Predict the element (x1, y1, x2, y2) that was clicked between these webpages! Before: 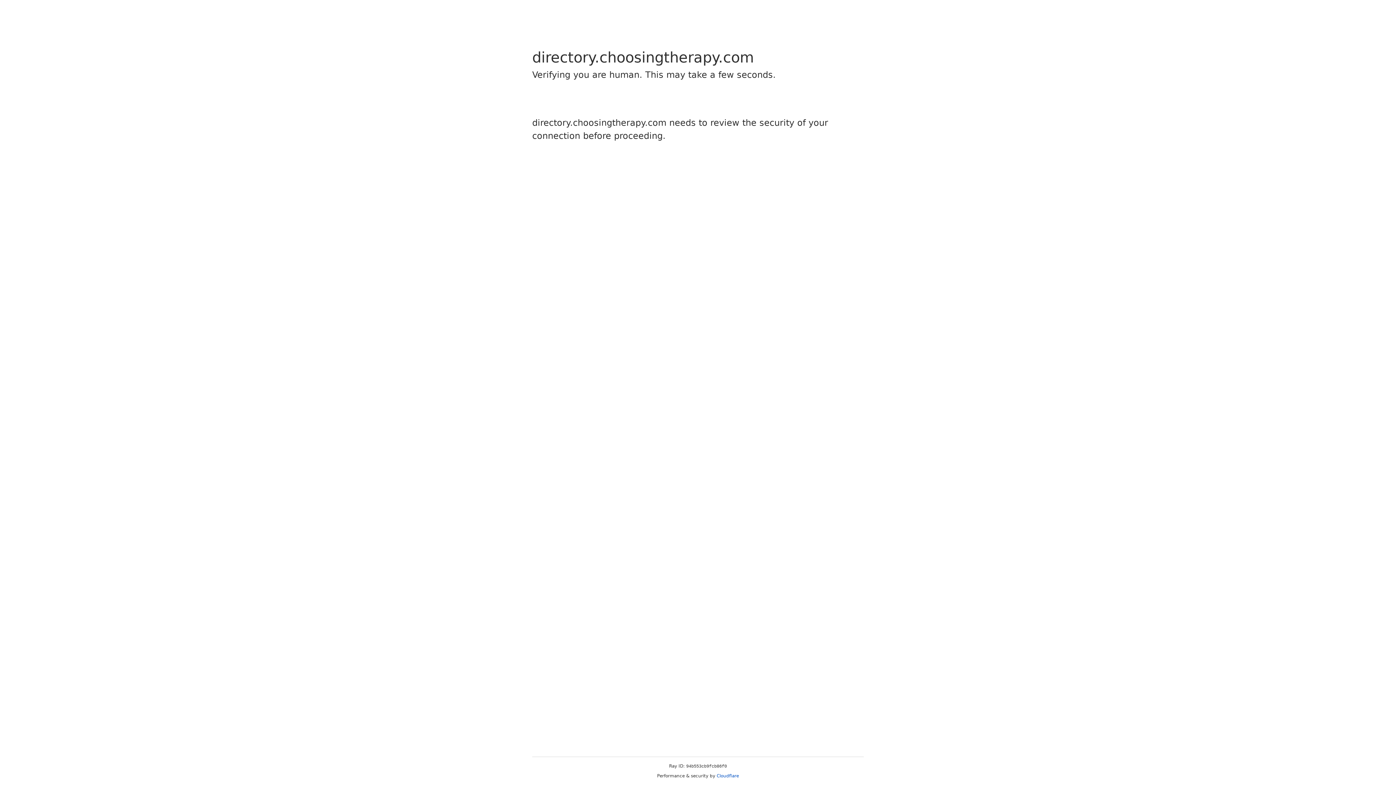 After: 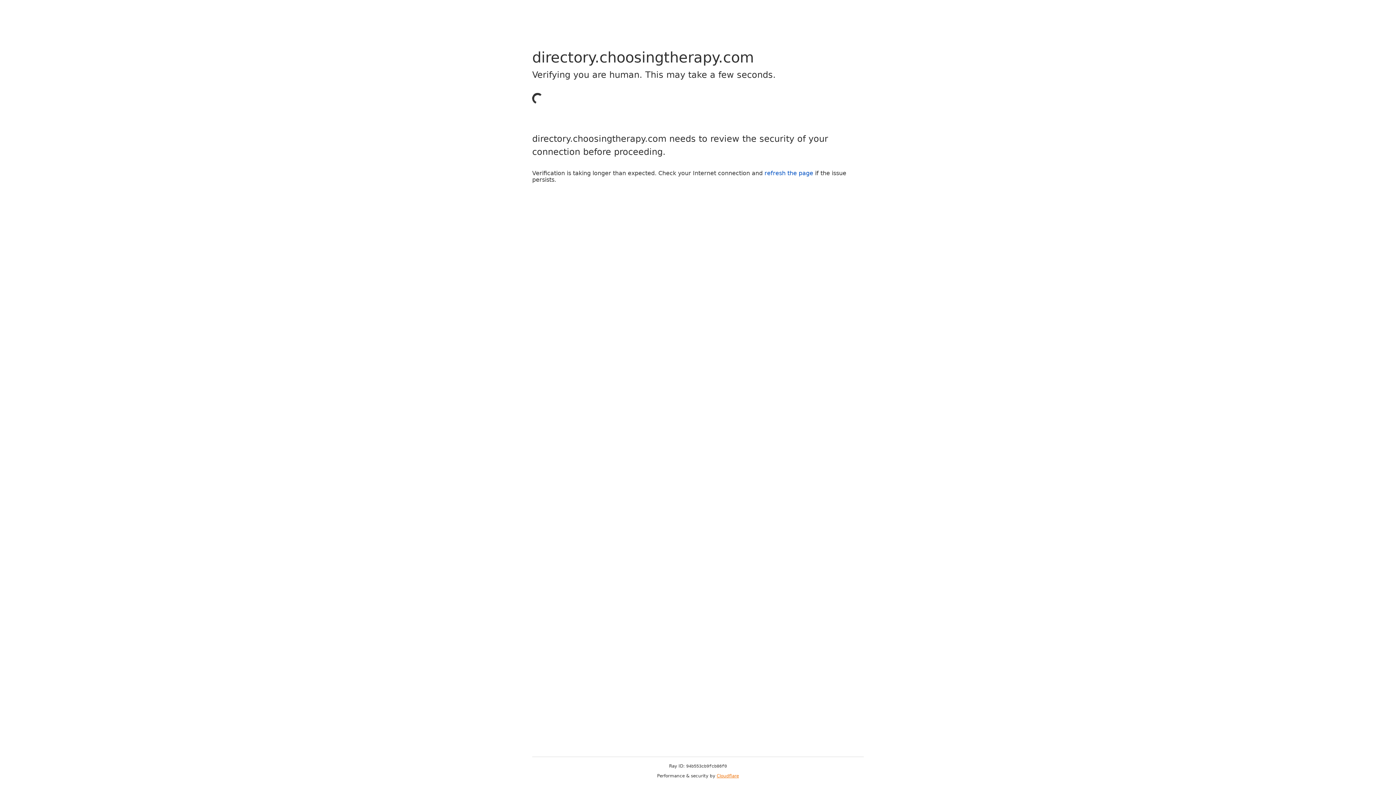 Action: bbox: (716, 773, 739, 778) label: Cloudflare